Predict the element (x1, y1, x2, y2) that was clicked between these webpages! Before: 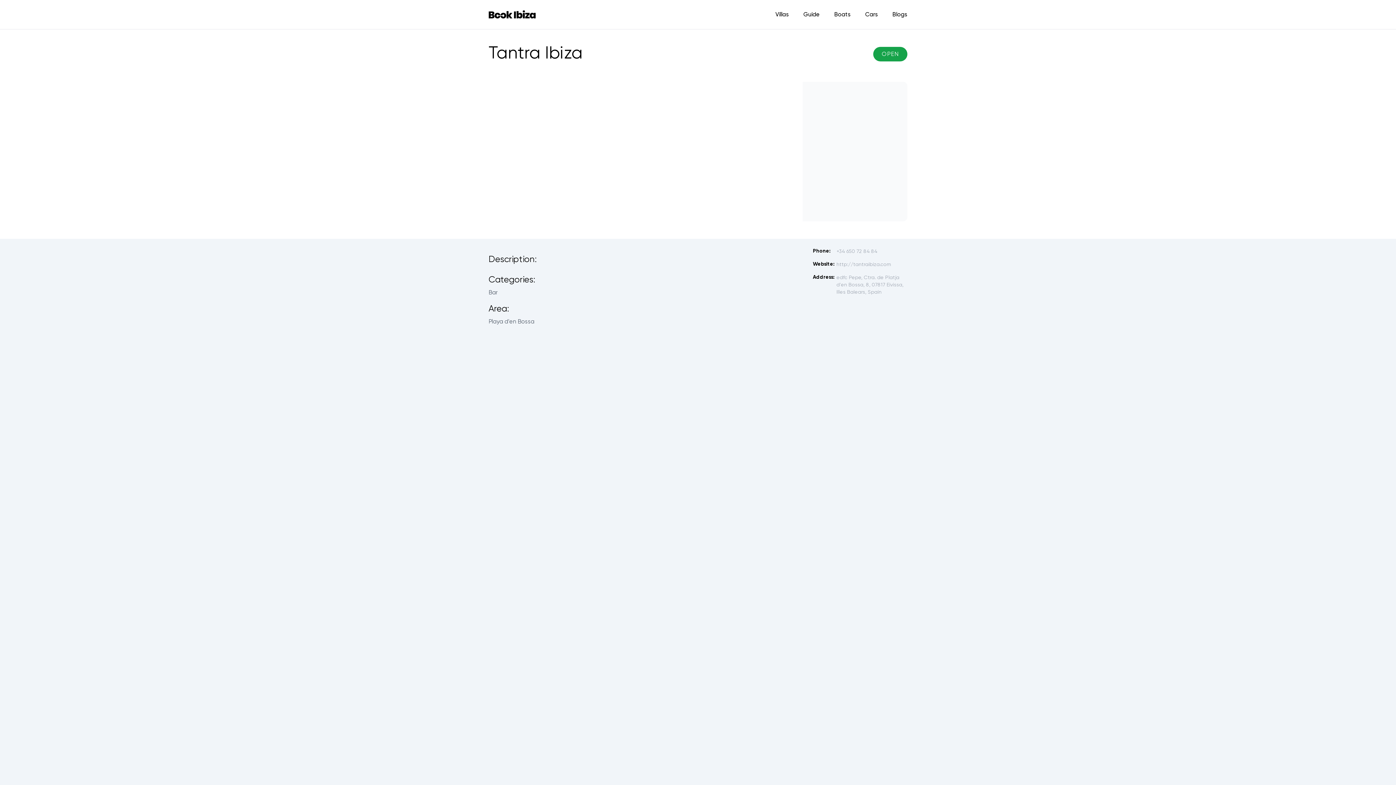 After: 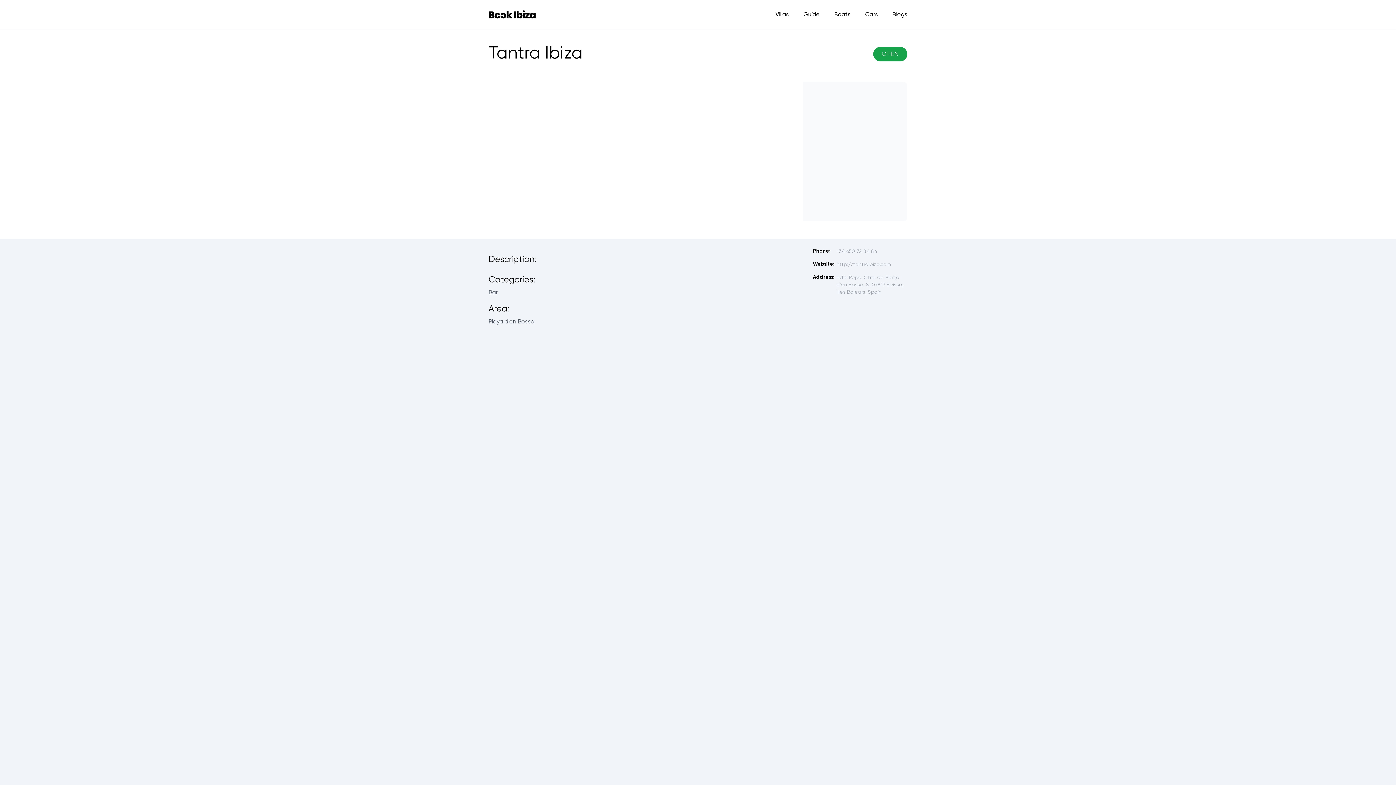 Action: label: http://tantraibiza.com bbox: (836, 261, 891, 267)